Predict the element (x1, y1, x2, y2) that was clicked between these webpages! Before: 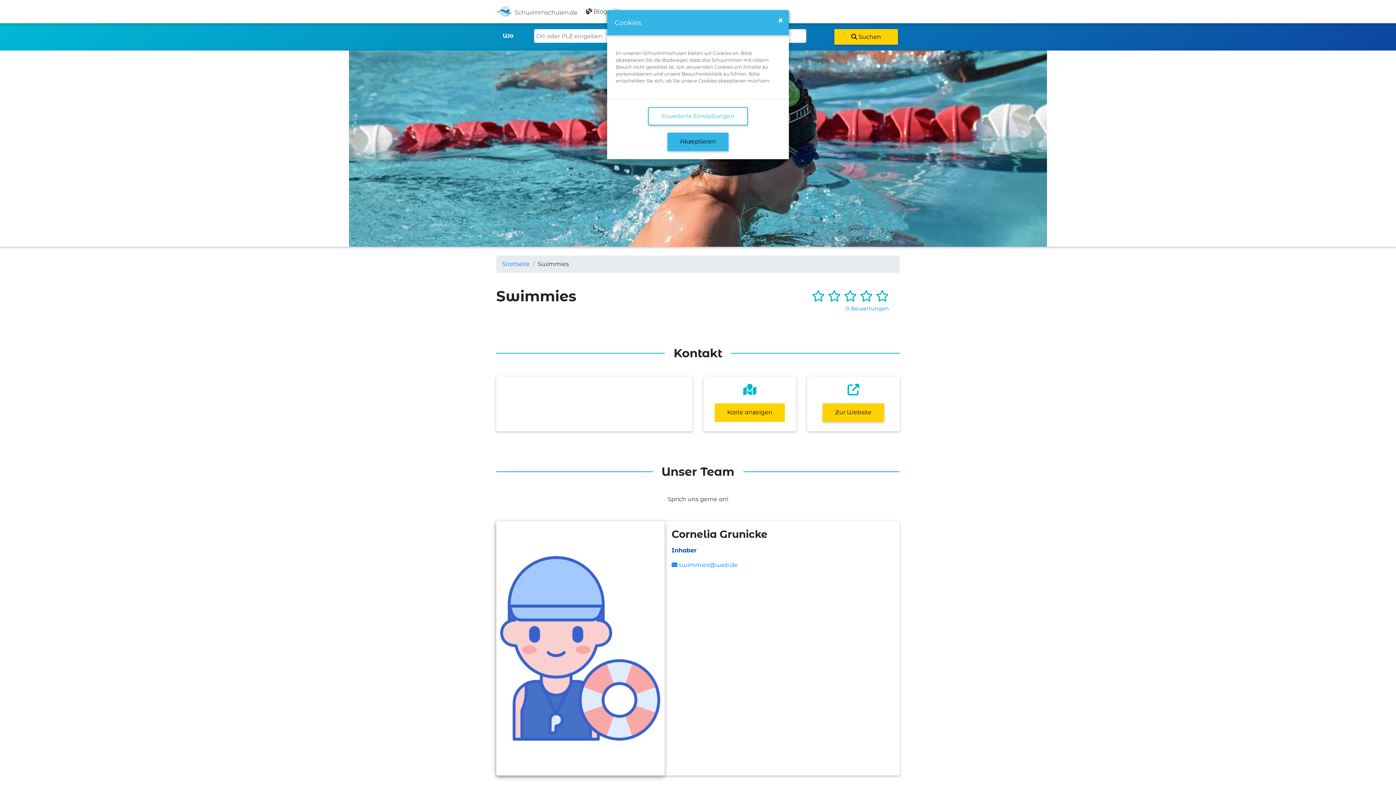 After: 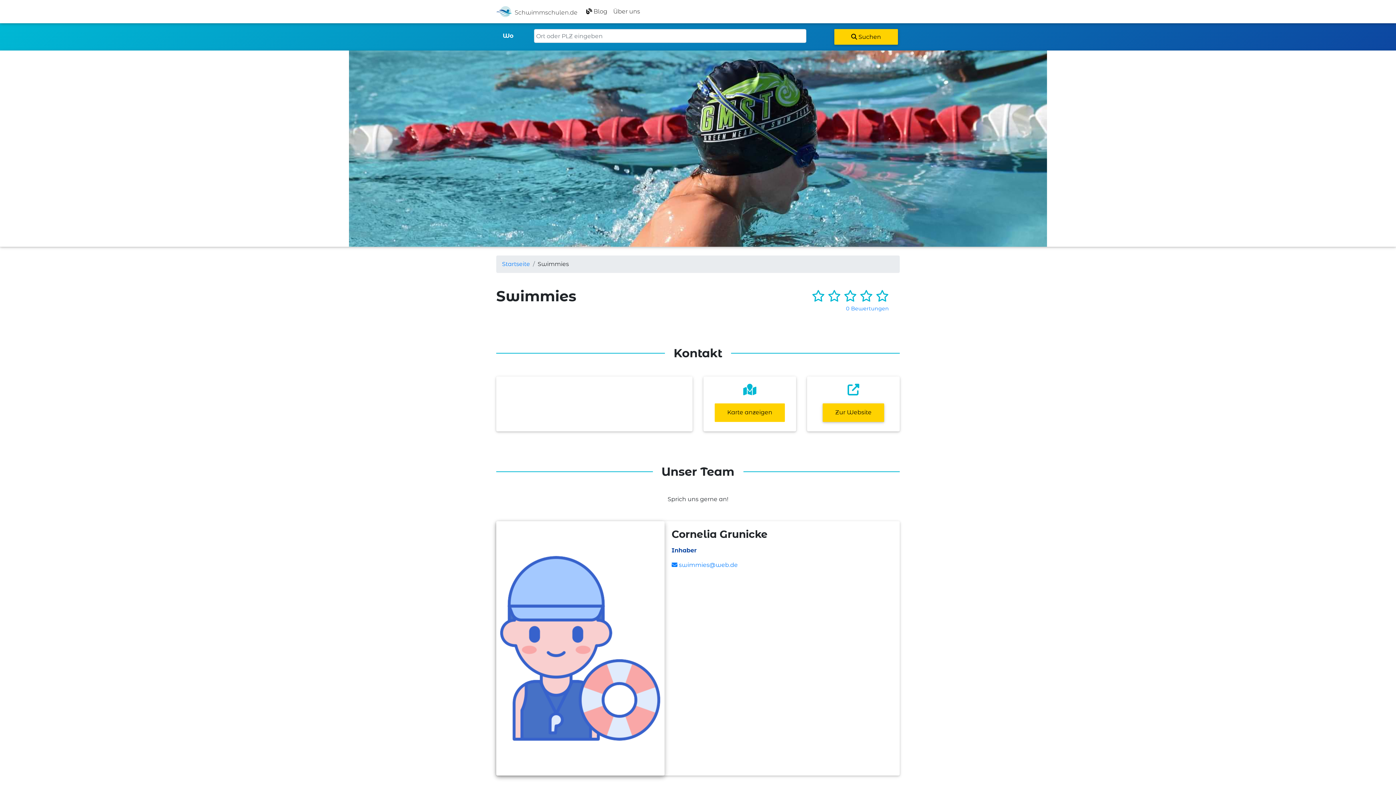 Action: bbox: (667, 132, 728, 151) label: Akzeptieren